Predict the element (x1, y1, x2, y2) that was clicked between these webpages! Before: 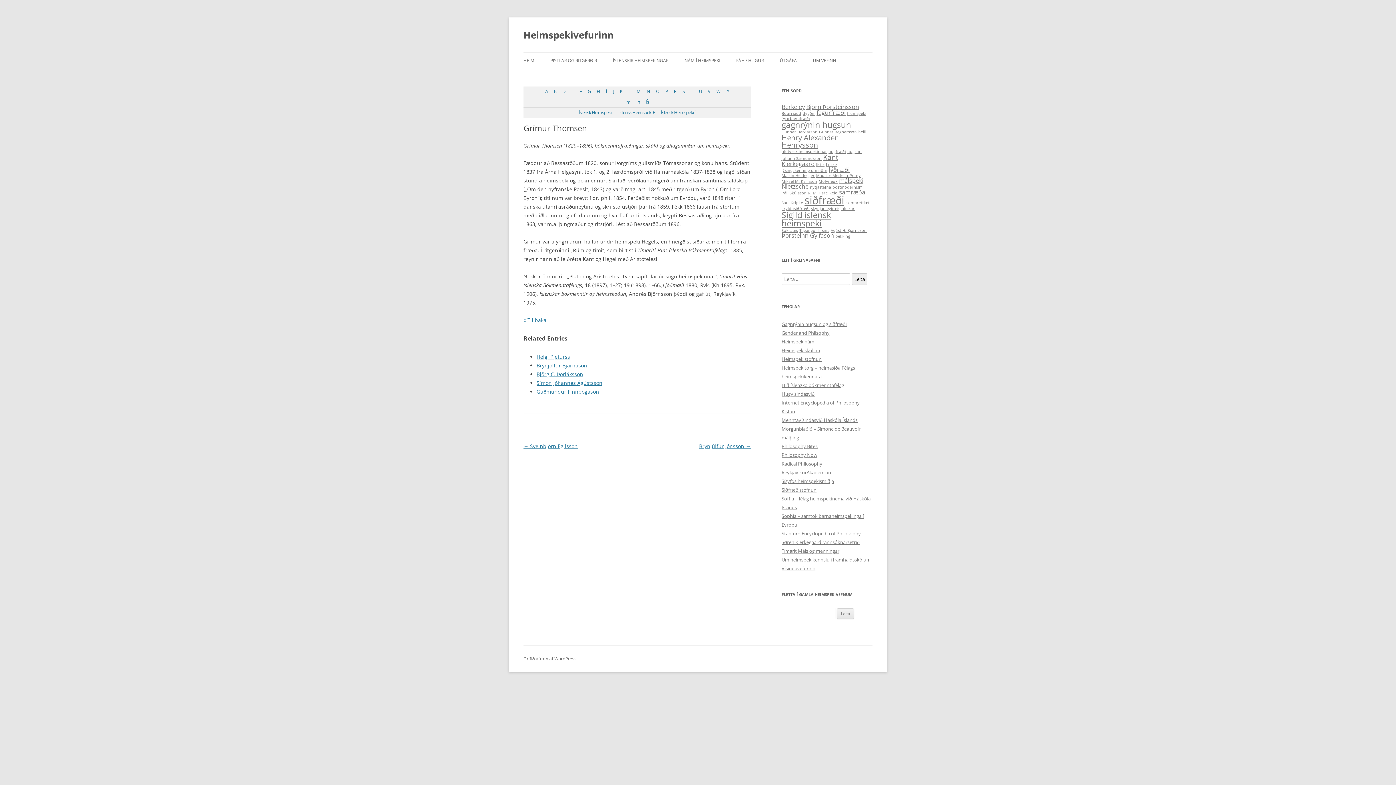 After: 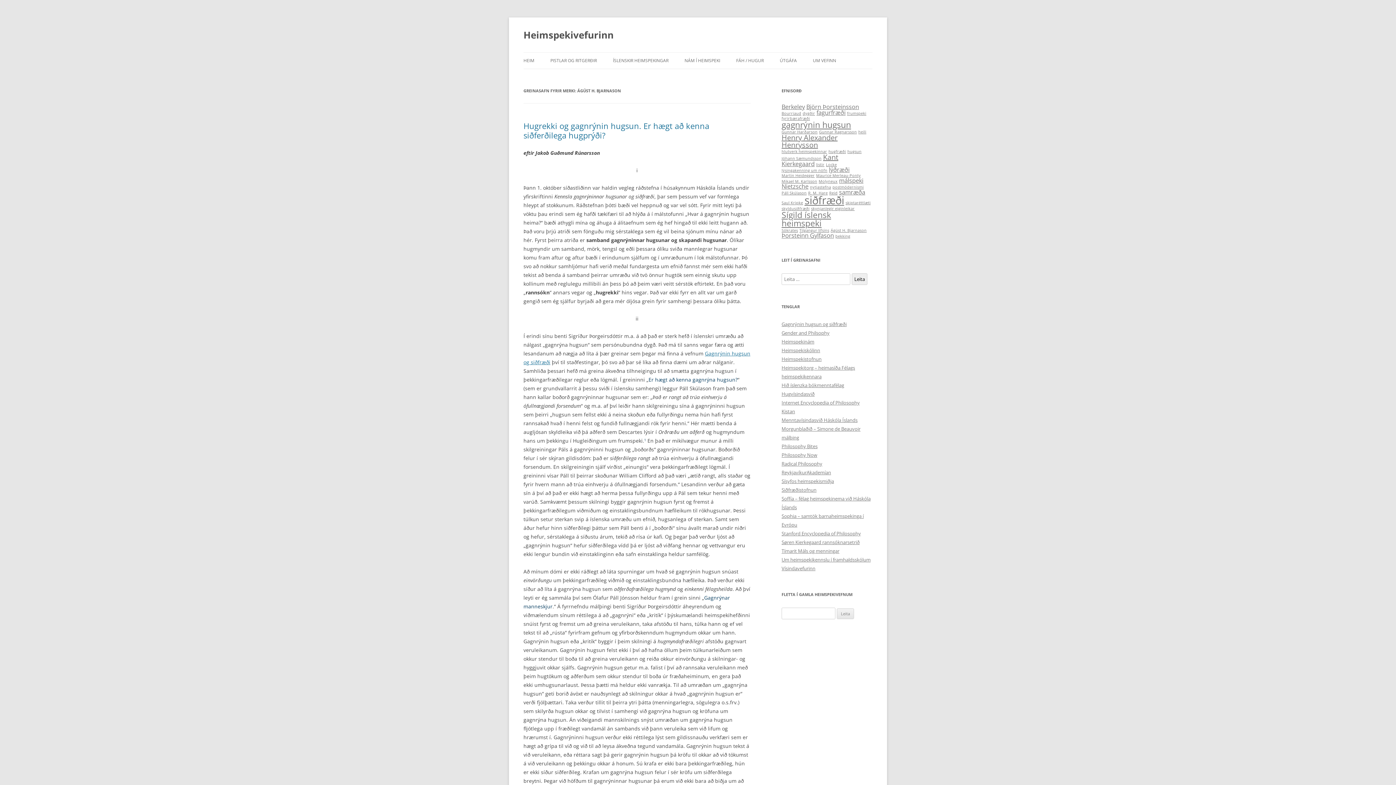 Action: bbox: (830, 228, 866, 233) label: Ágúst H. Bjarnason (1 hlutur)